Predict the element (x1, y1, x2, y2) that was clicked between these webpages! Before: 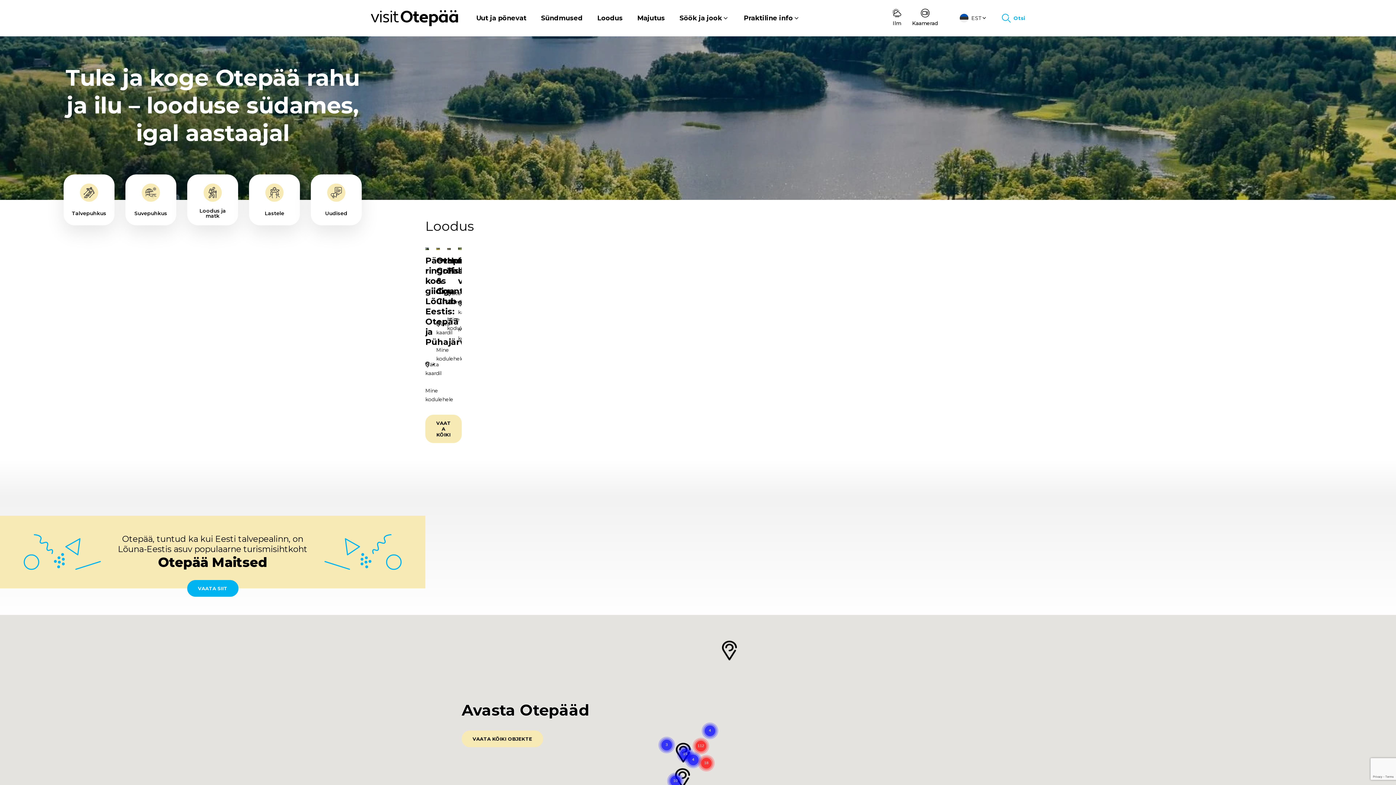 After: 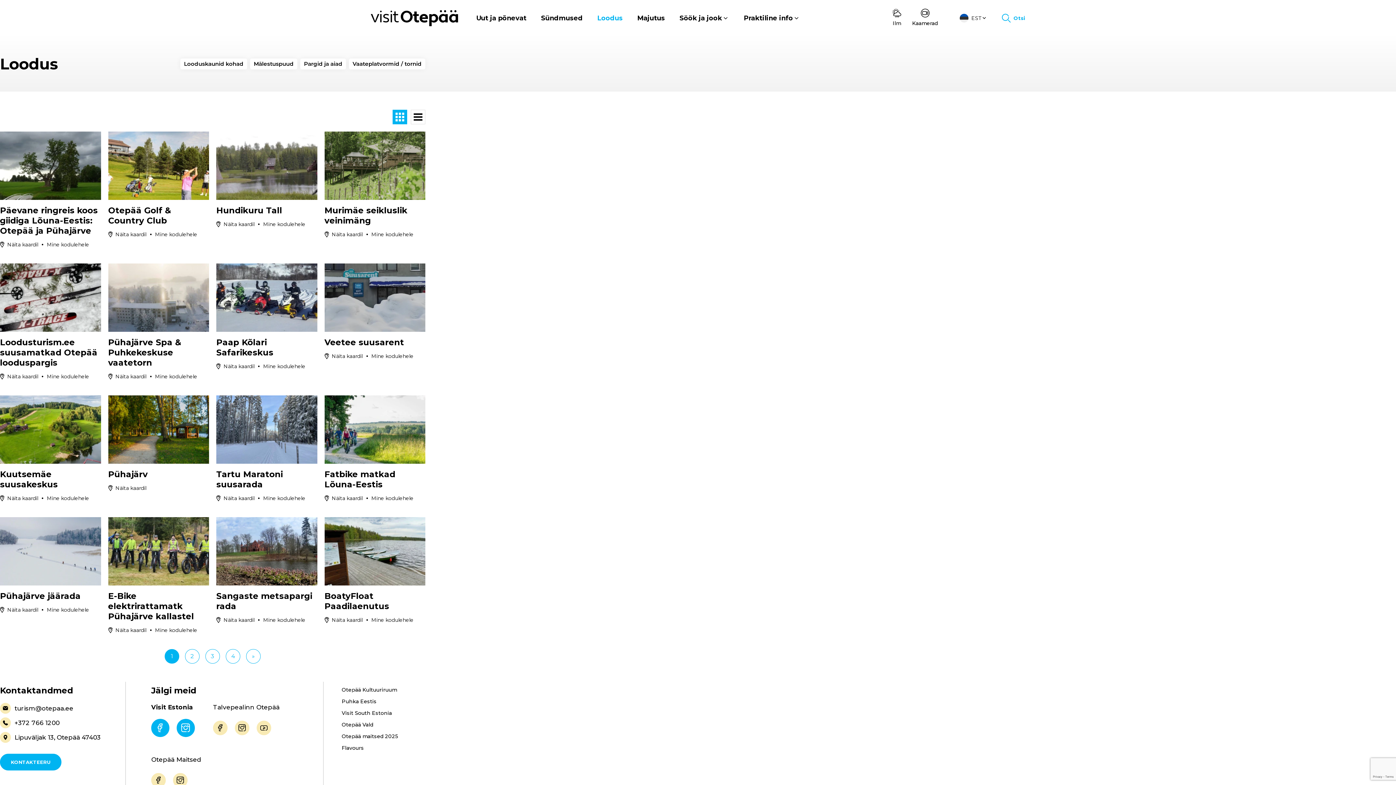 Action: bbox: (425, 414, 461, 443) label: VAATA KÕIKI